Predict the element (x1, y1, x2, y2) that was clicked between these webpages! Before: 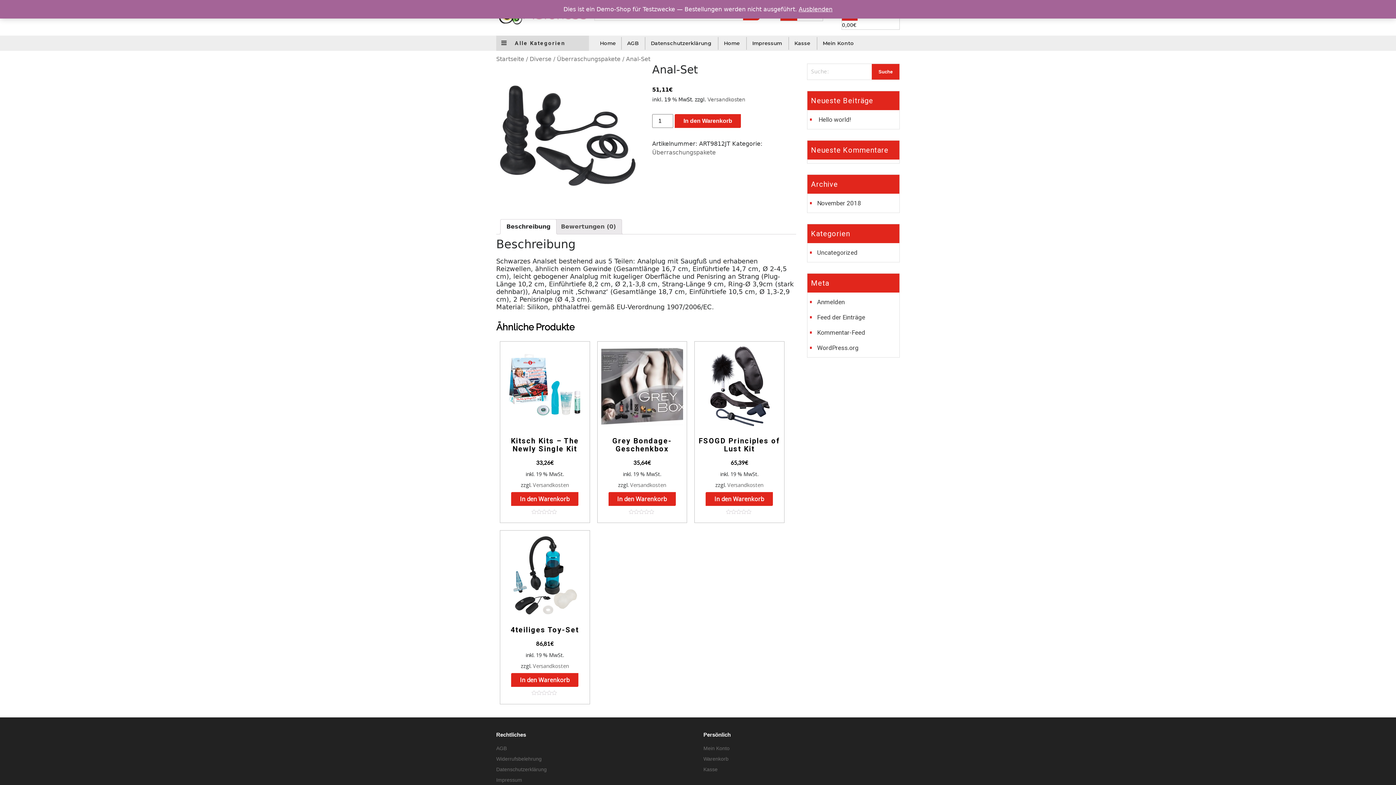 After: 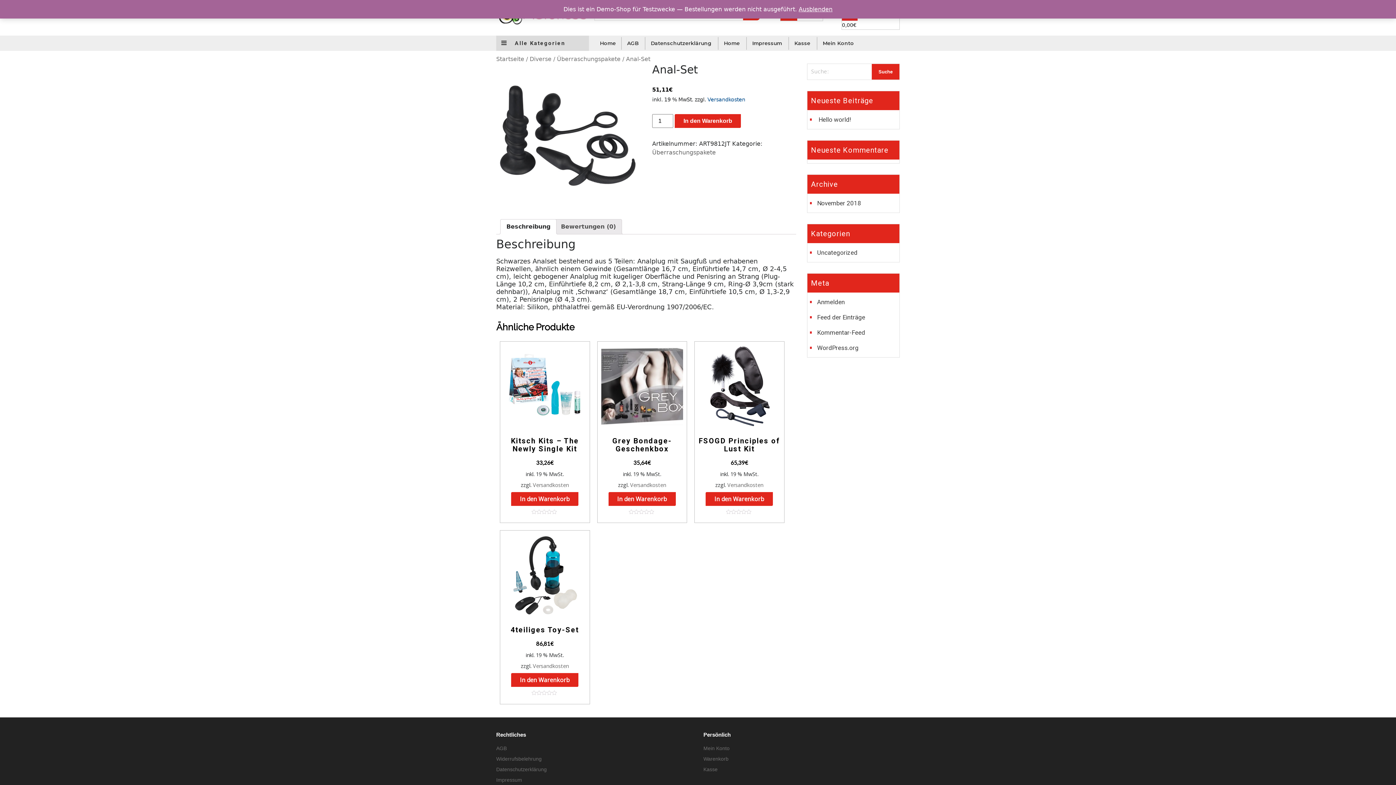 Action: label: Versandkosten bbox: (707, 96, 745, 102)